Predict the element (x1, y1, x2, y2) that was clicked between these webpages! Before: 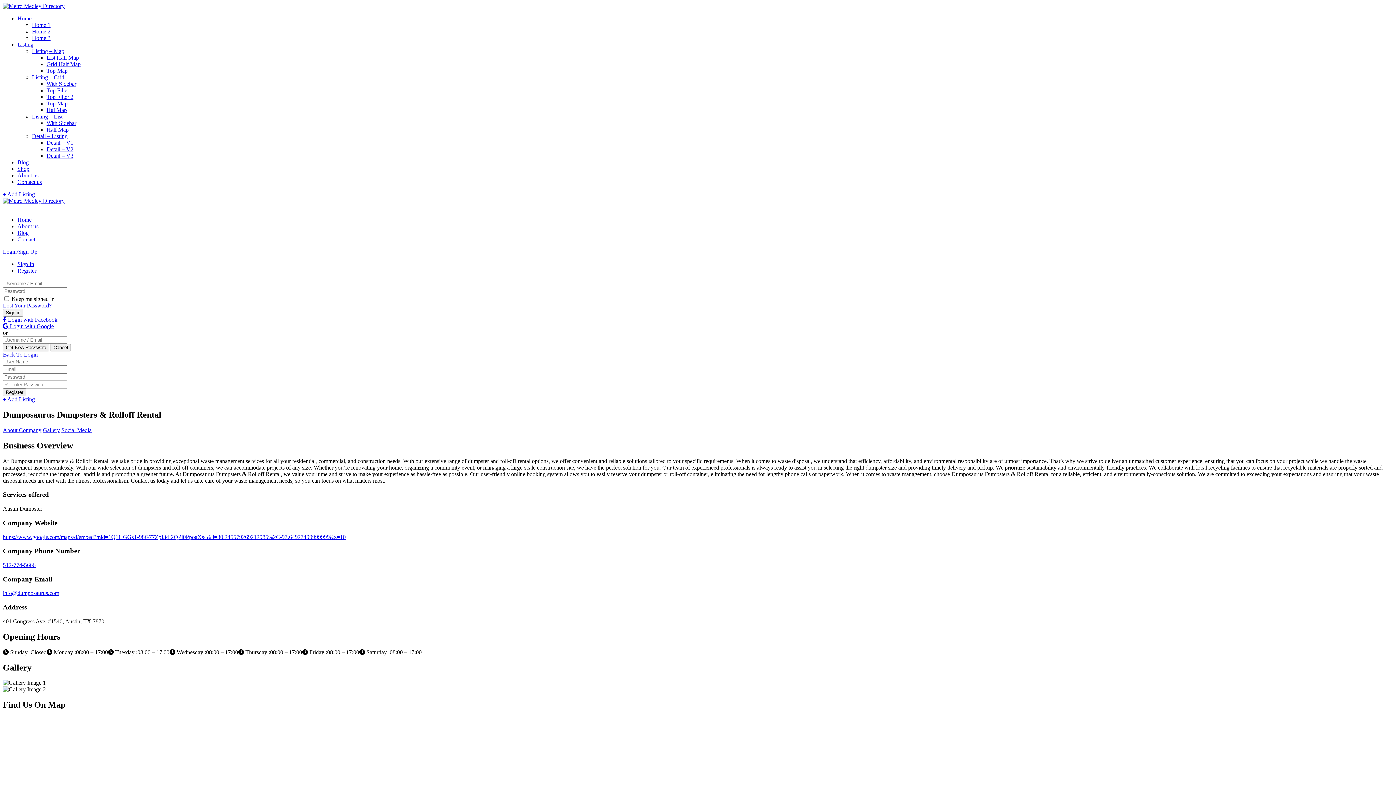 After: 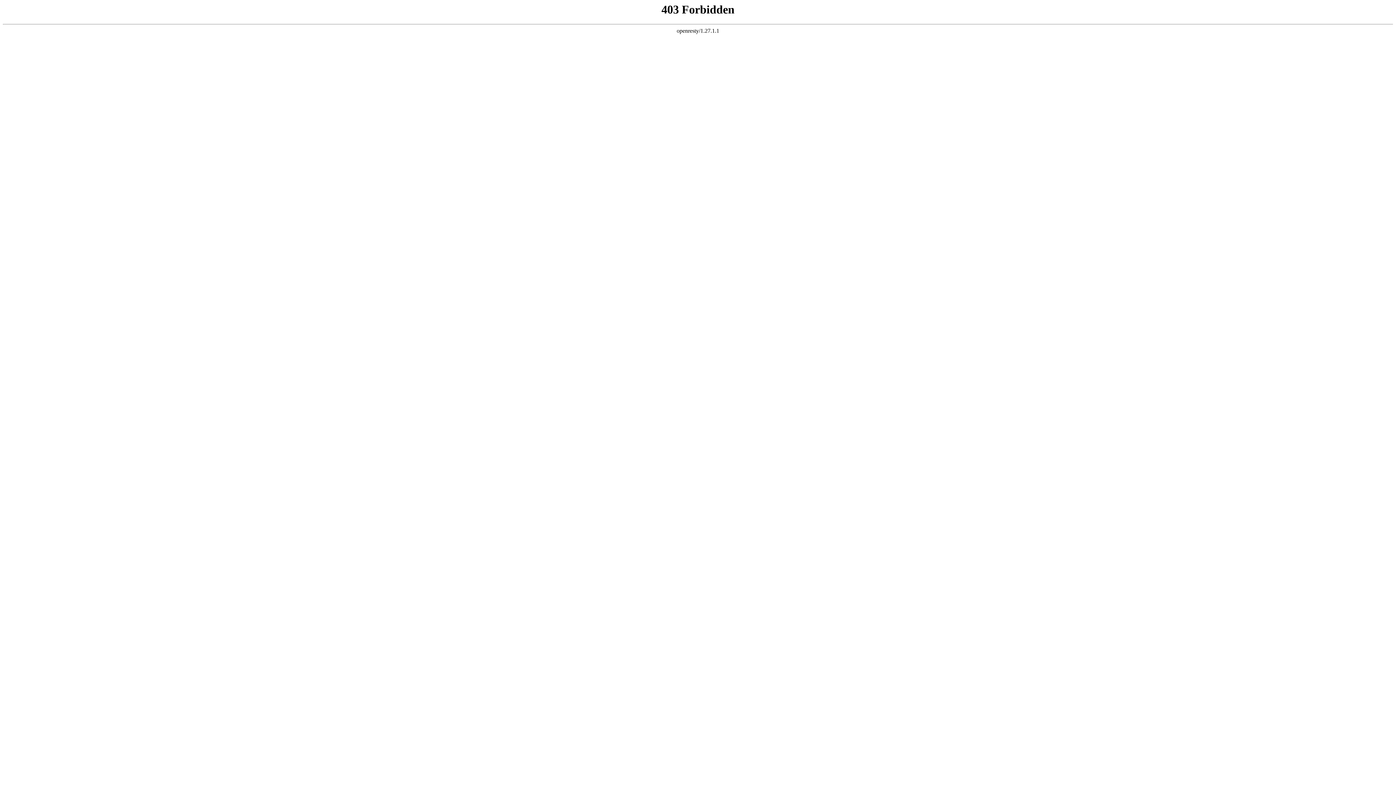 Action: bbox: (17, 223, 38, 229) label: About us